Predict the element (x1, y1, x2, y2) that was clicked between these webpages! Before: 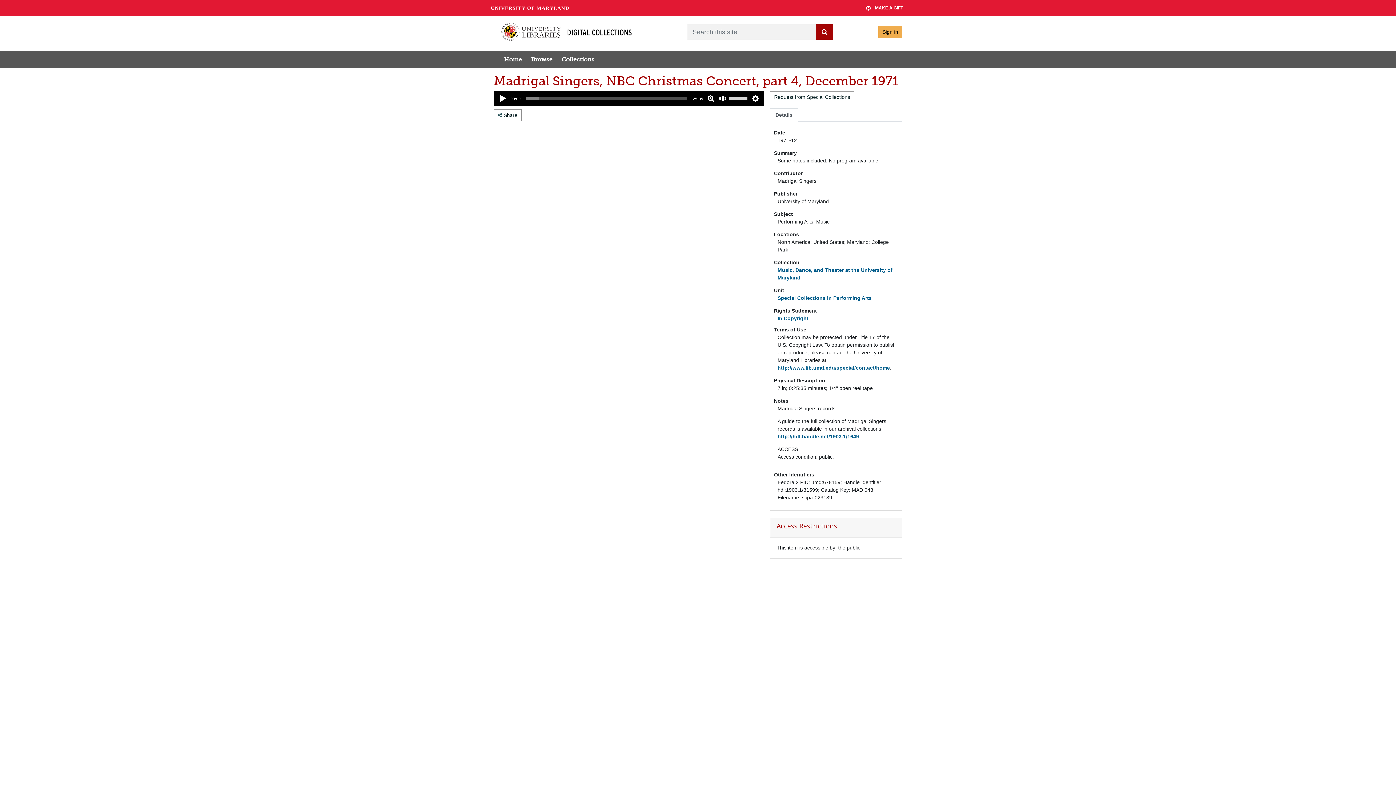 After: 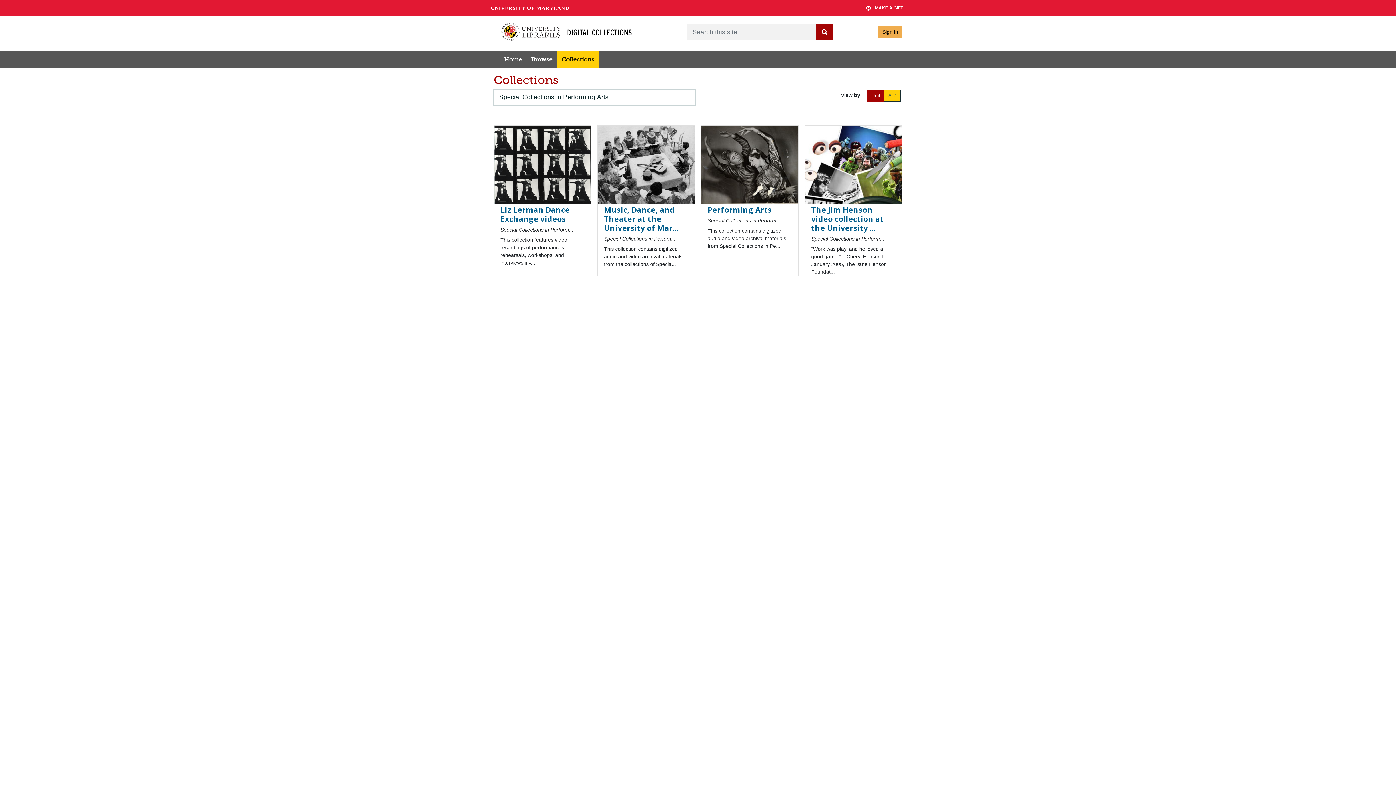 Action: label: Special Collections in Performing Arts bbox: (777, 295, 872, 301)